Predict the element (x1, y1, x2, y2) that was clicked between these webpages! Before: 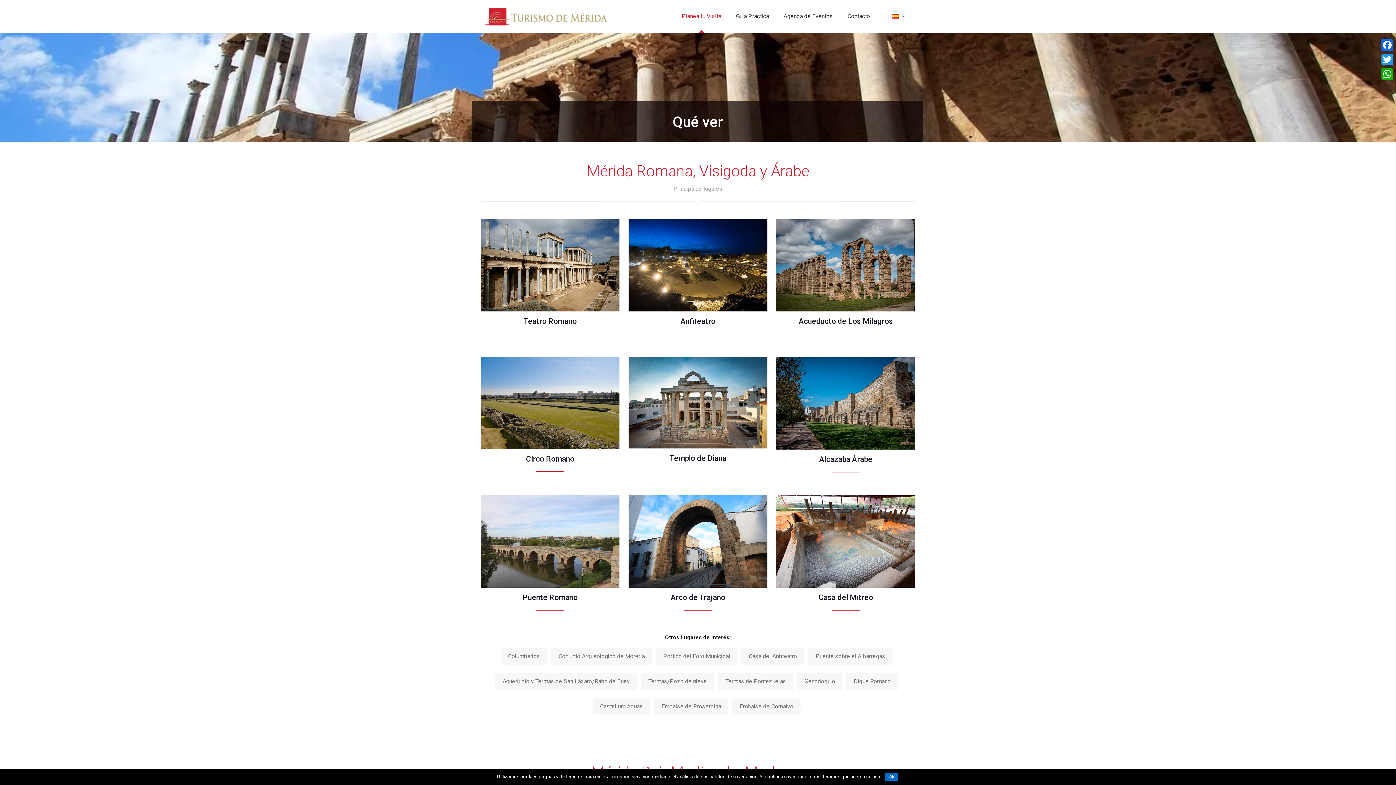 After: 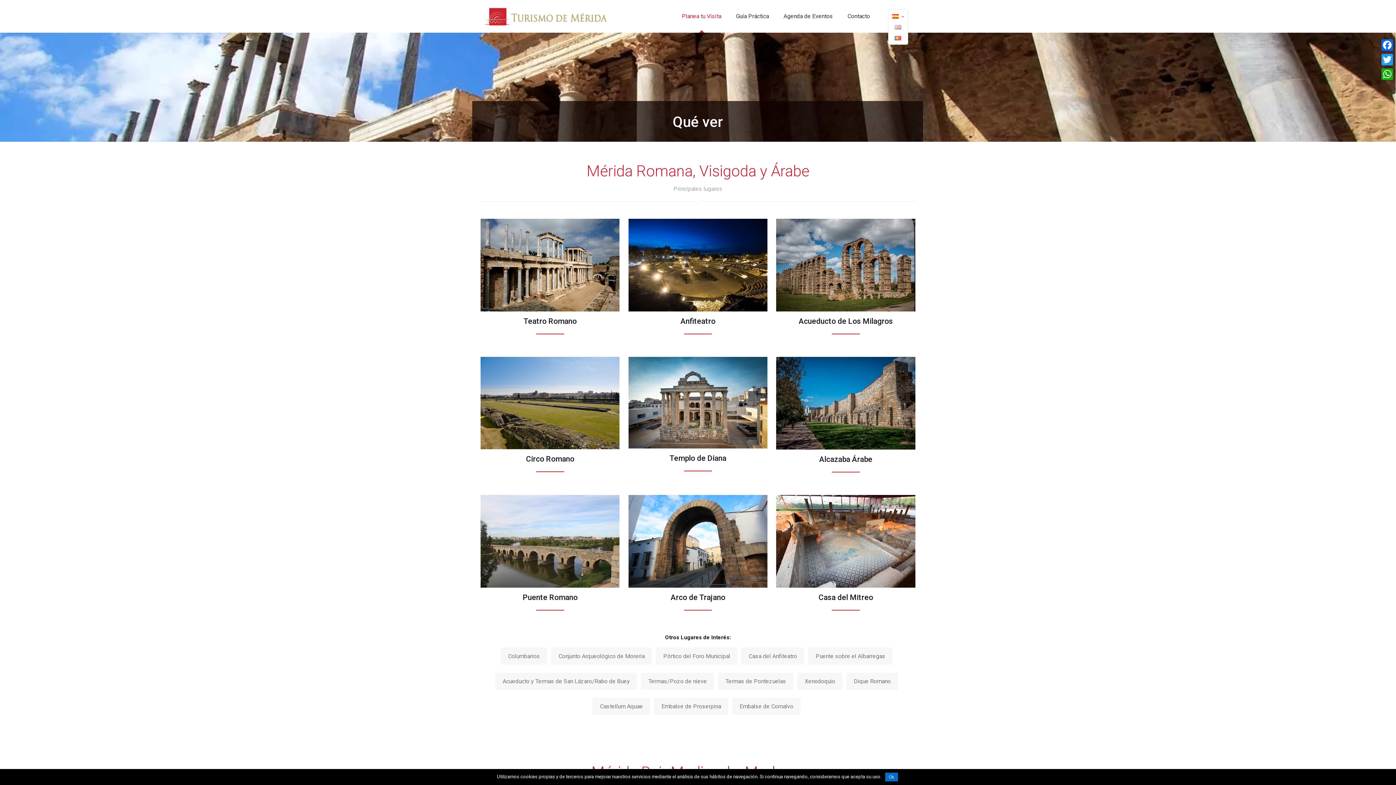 Action: bbox: (888, 9, 908, 23)